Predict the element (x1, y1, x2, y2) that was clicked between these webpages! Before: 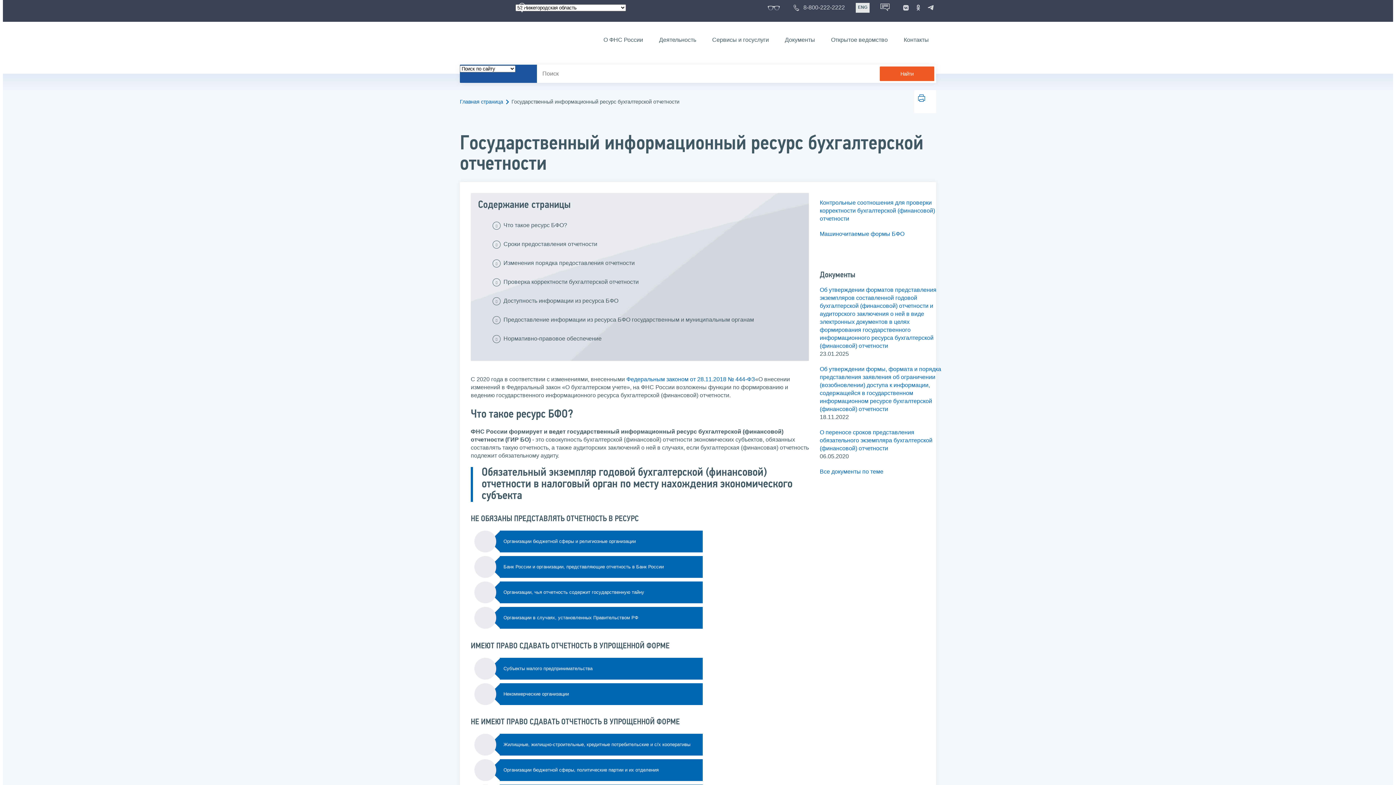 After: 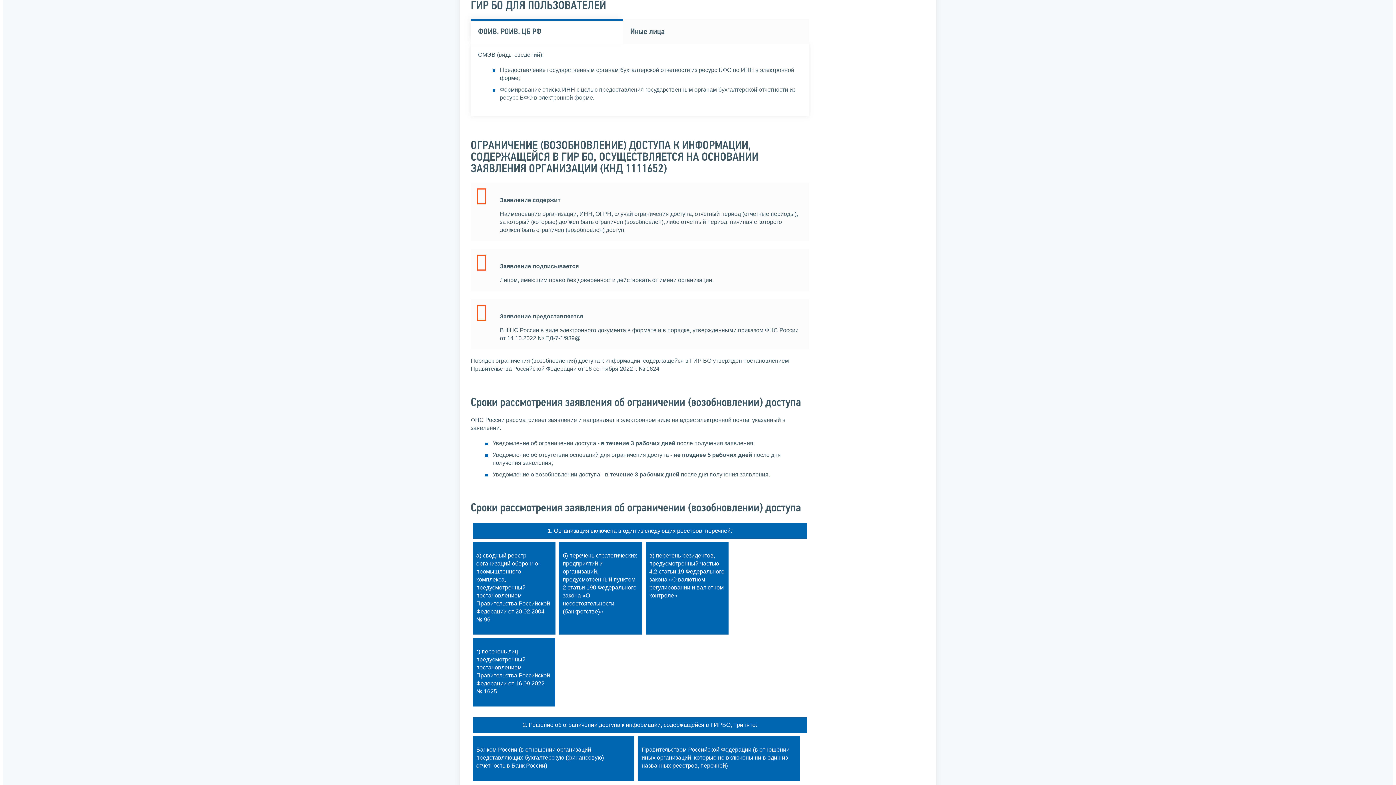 Action: bbox: (503, 293, 618, 308) label: Доступность информации из ресурса БФО